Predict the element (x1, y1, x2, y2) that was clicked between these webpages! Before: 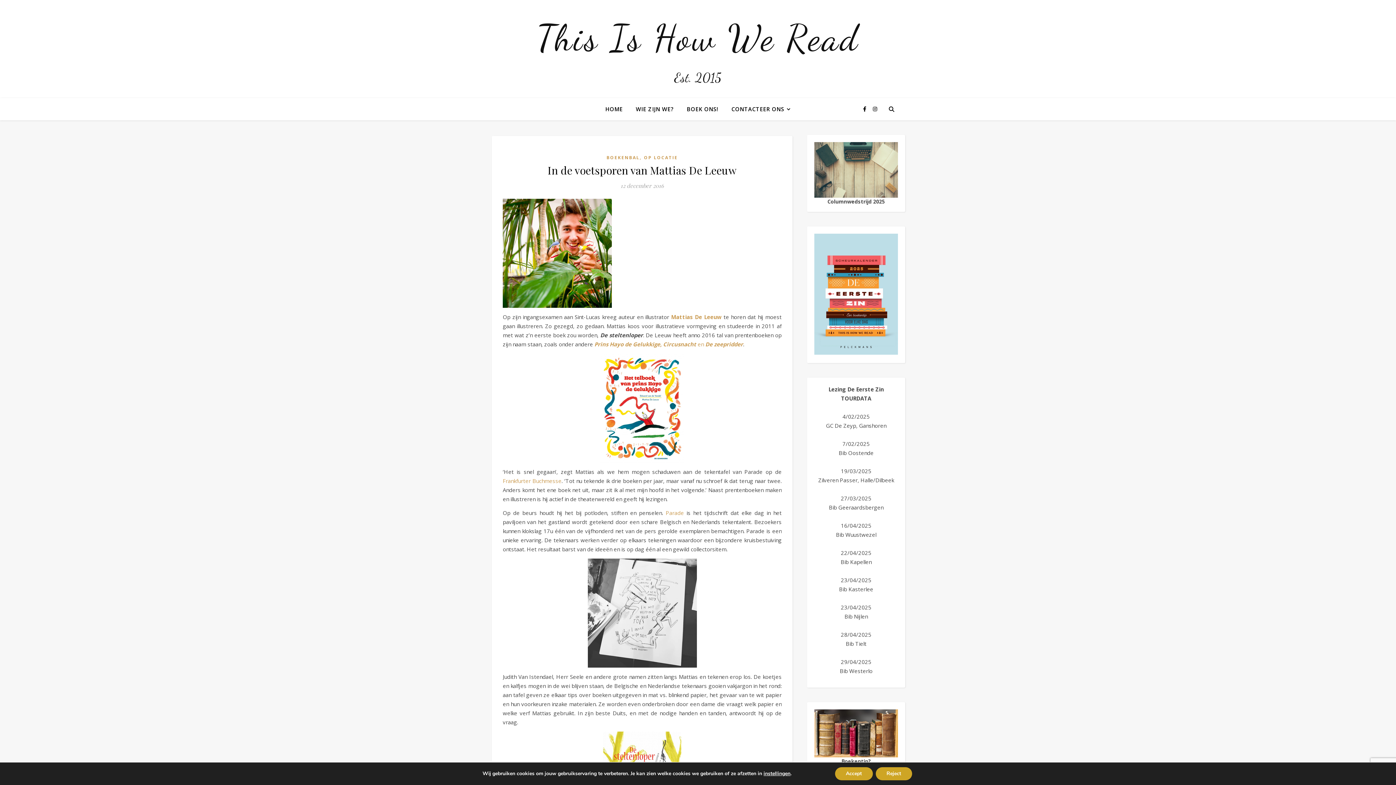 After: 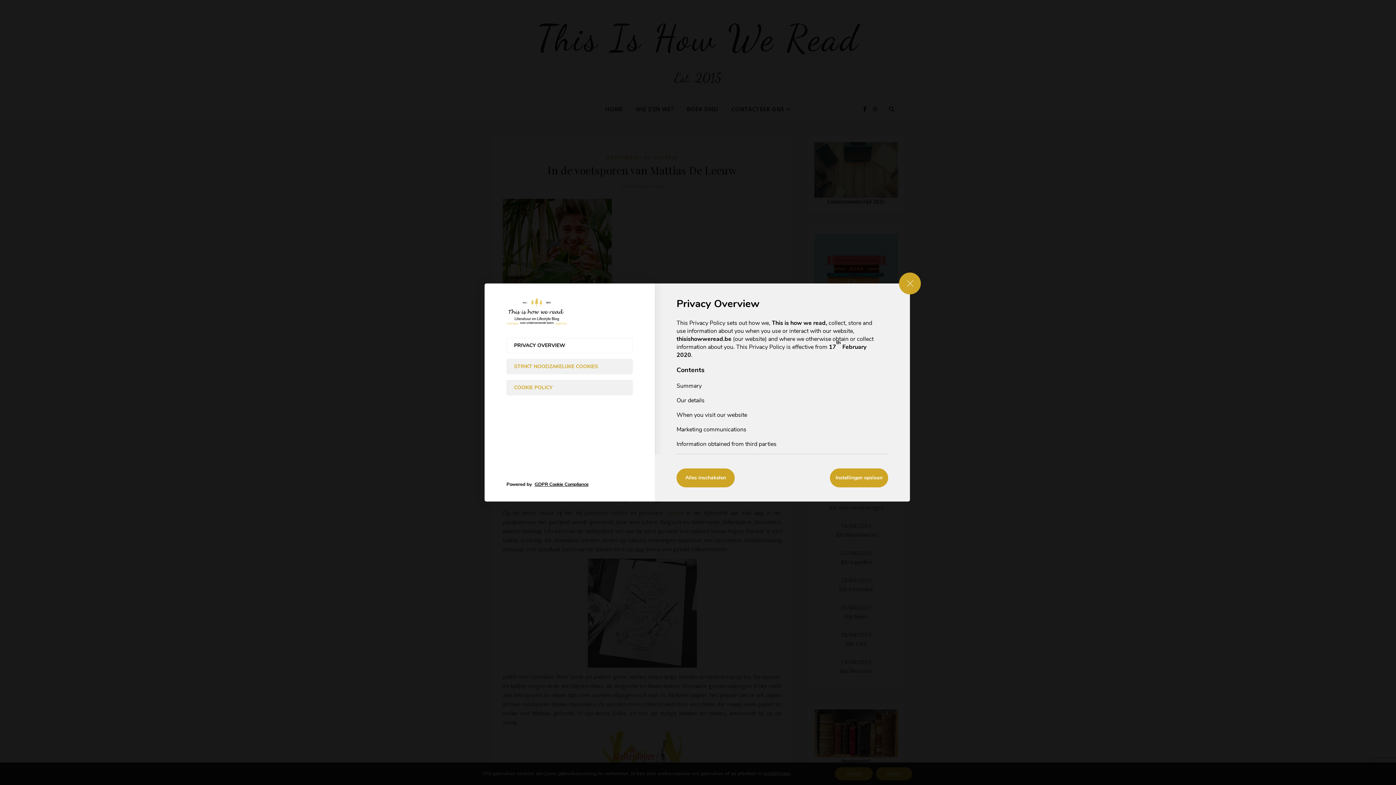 Action: label: instellingen bbox: (763, 770, 790, 777)